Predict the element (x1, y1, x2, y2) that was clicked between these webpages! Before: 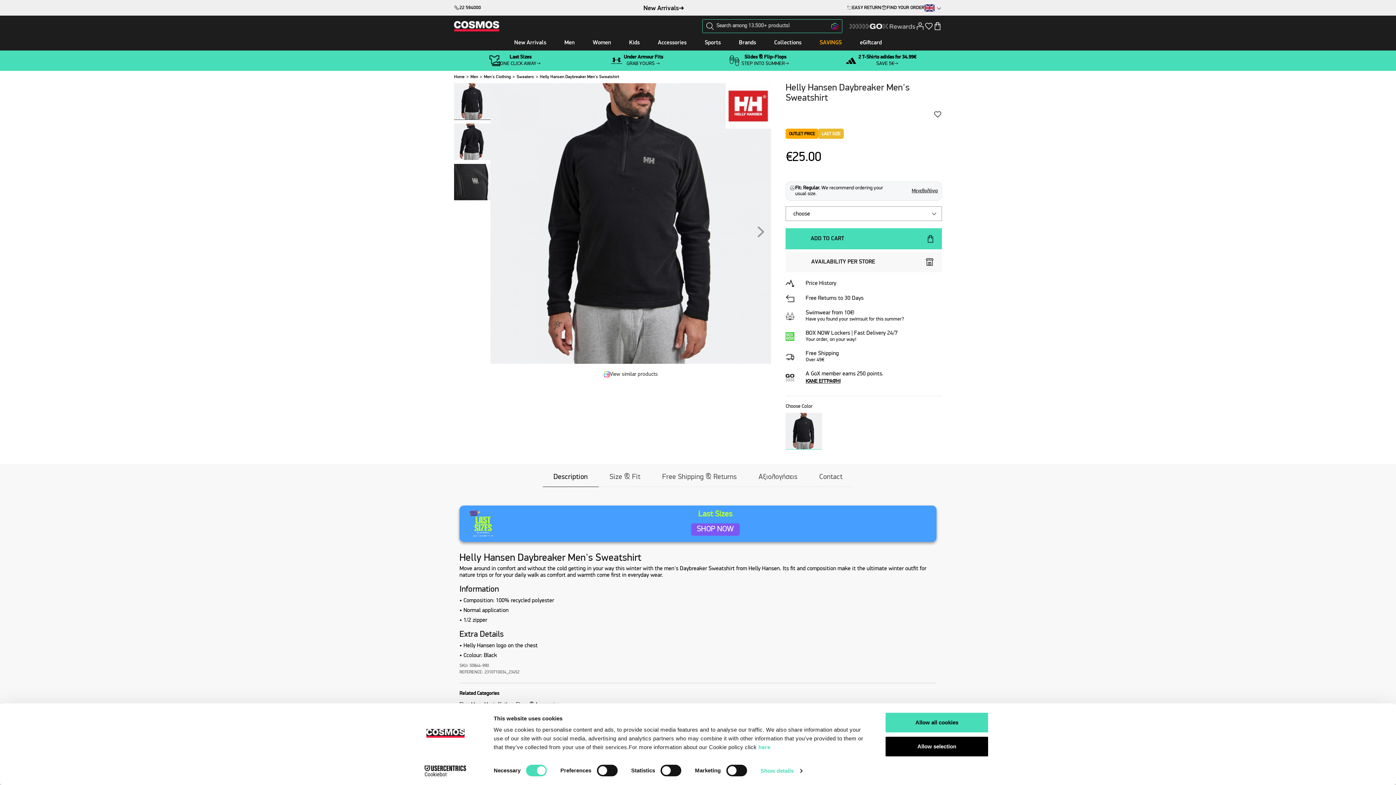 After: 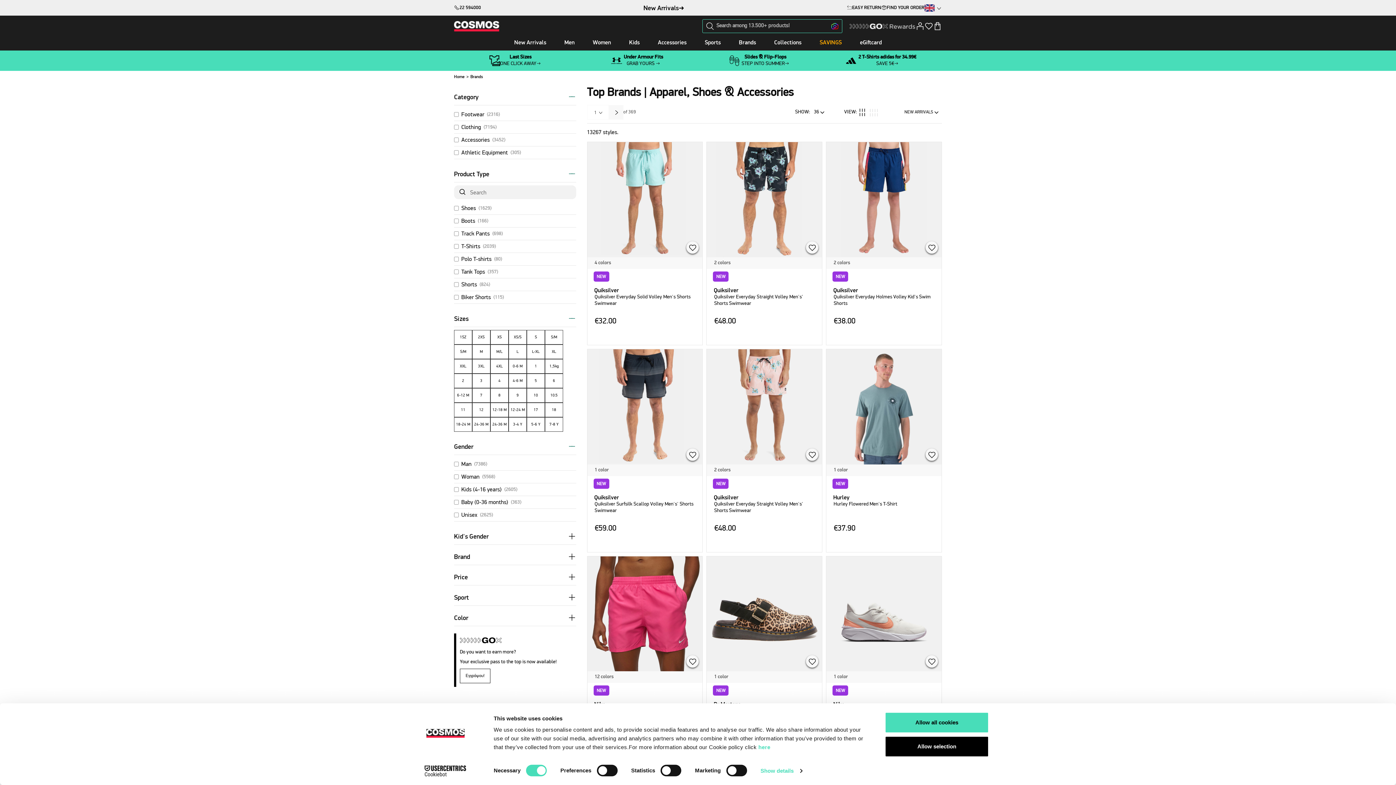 Action: bbox: (730, 36, 765, 50) label: Brands